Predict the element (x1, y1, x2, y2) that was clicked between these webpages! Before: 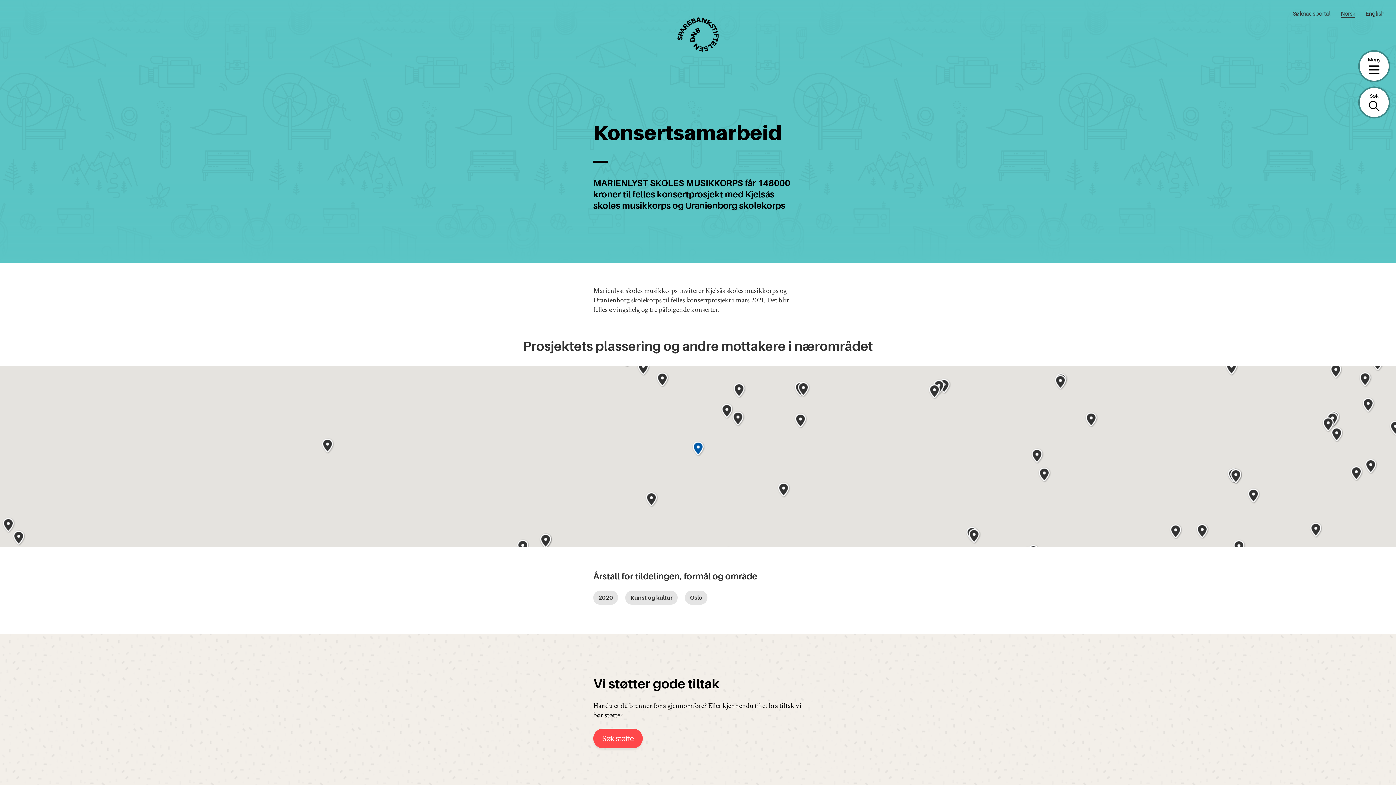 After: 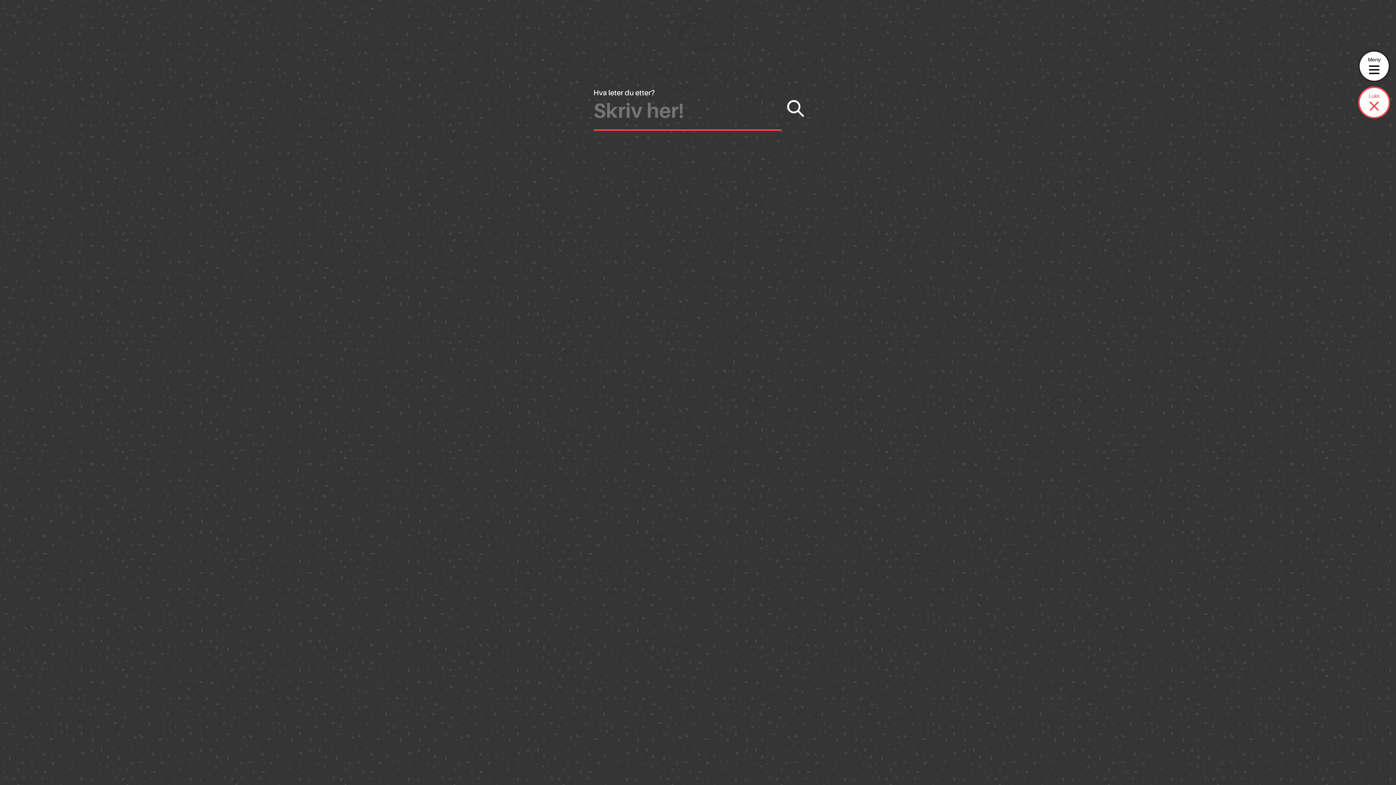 Action: label: Søk bbox: (1360, 88, 1389, 117)